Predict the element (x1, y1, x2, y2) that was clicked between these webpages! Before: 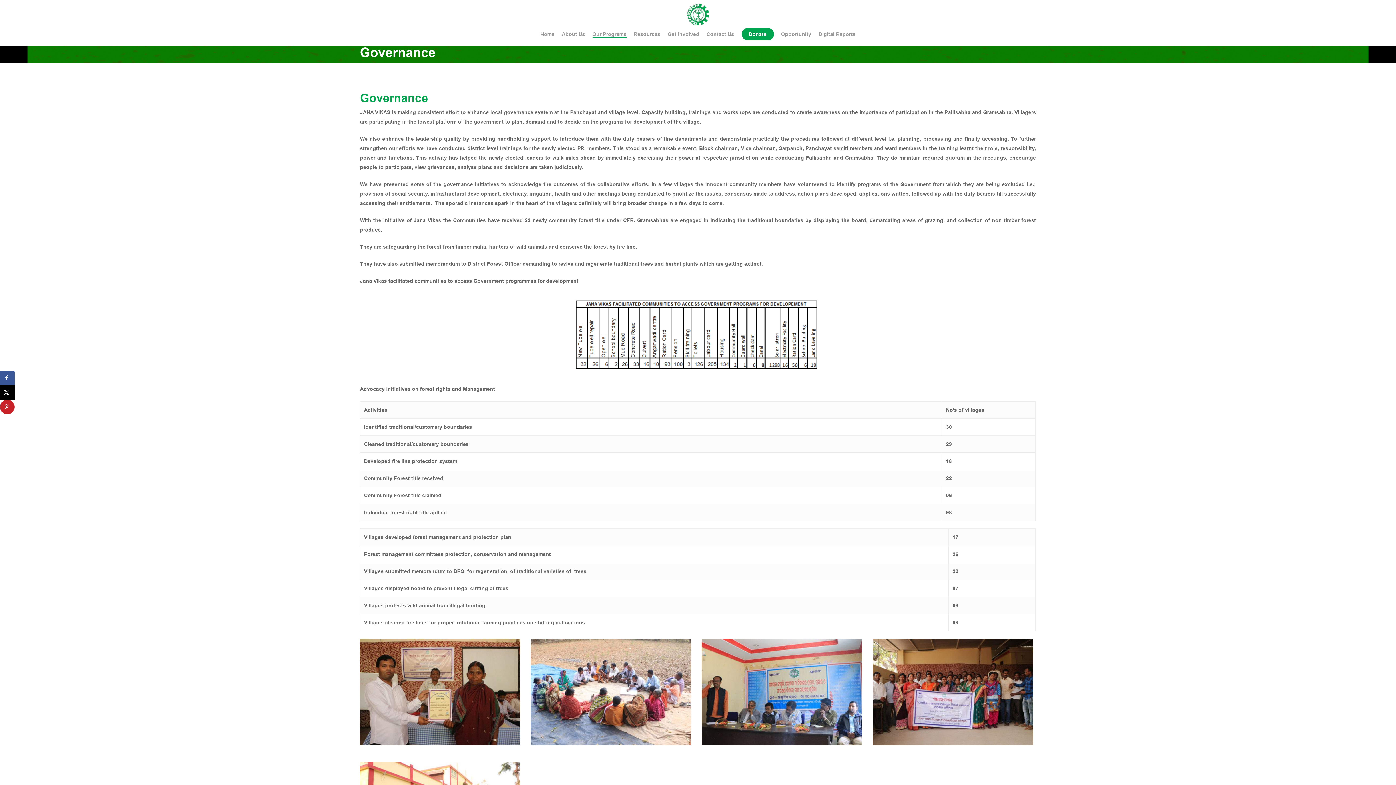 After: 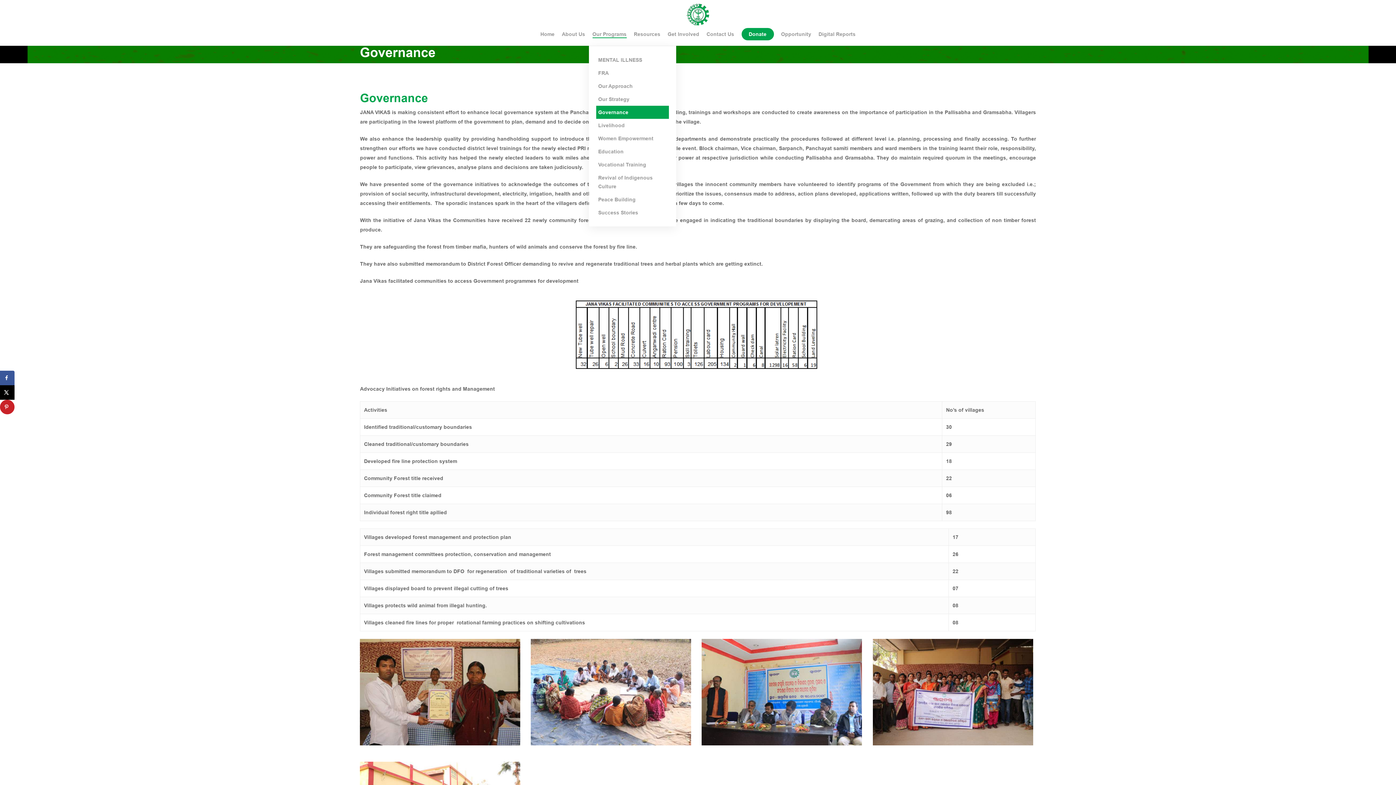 Action: bbox: (592, 29, 626, 38) label: Our Programs